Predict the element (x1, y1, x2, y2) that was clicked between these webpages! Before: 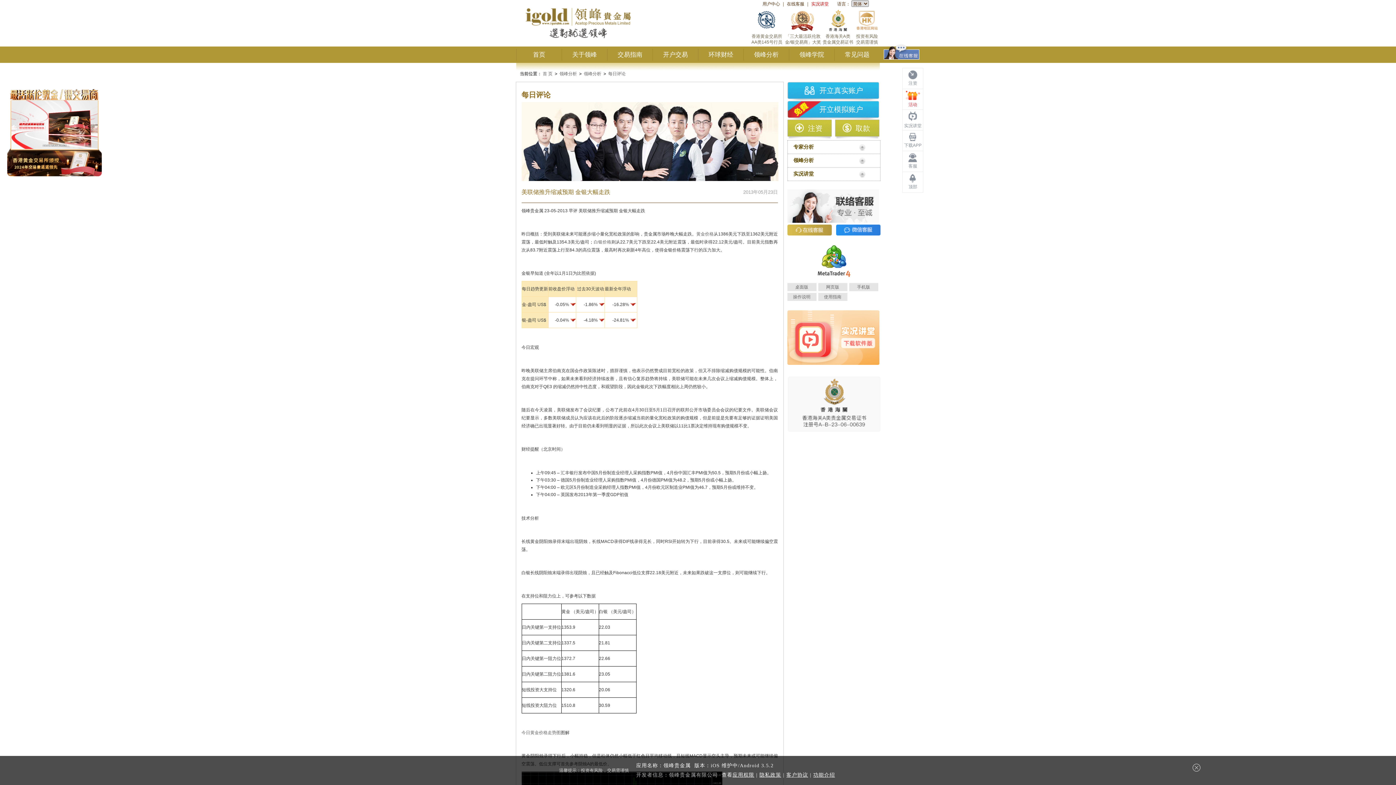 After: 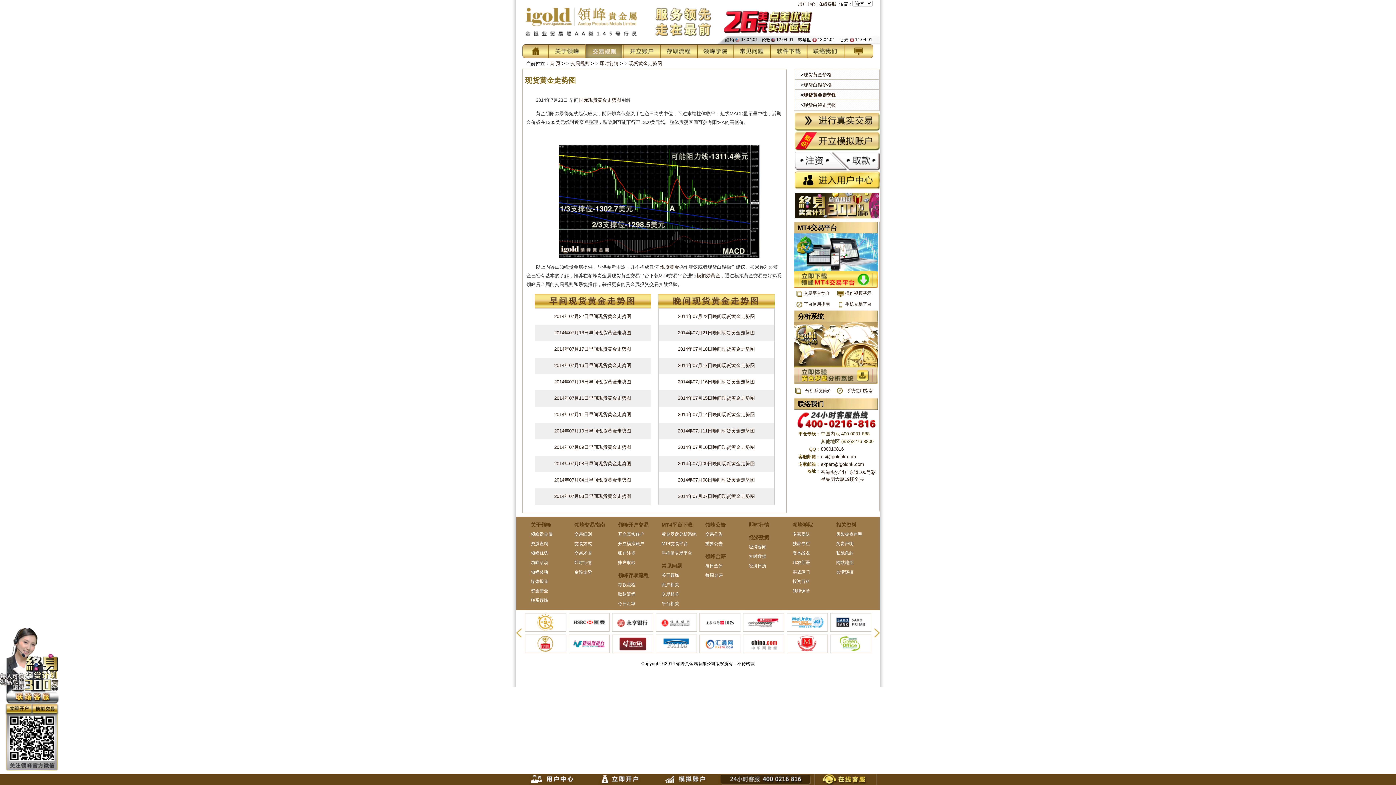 Action: bbox: (521, 730, 560, 735) label: 今日黄金价格走势图